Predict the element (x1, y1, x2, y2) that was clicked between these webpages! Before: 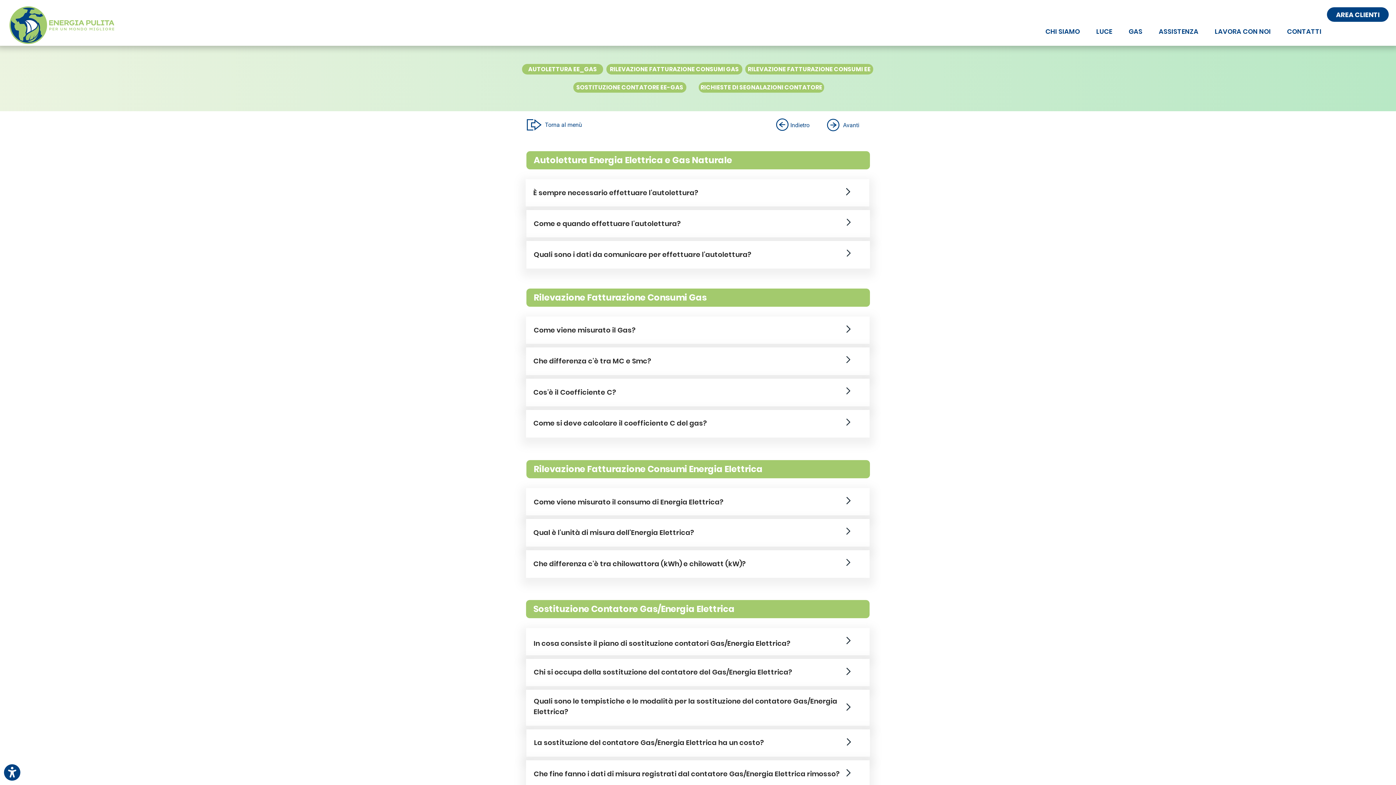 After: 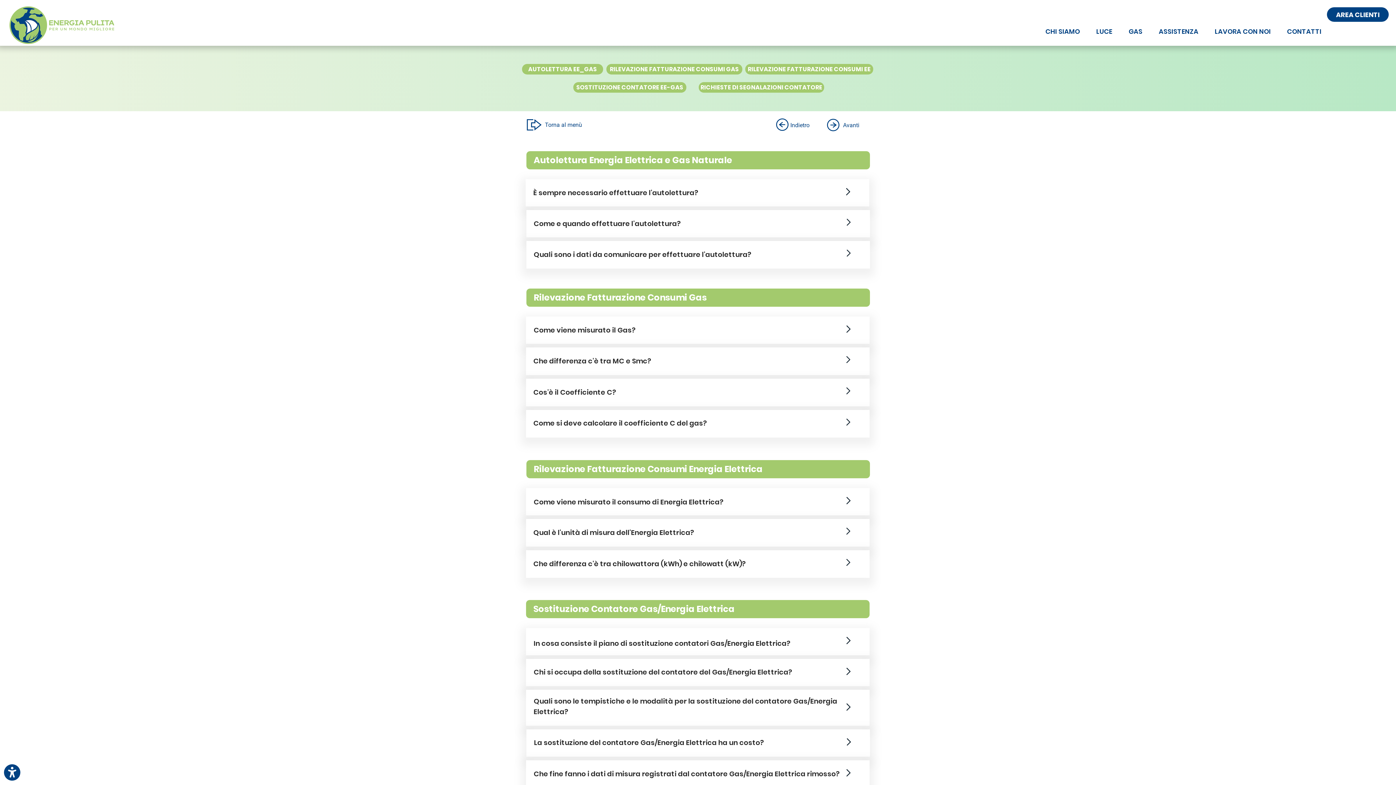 Action: bbox: (745, 64, 873, 74) label: RILEVAZIONE FATTURAZIONE CONSUMI EE